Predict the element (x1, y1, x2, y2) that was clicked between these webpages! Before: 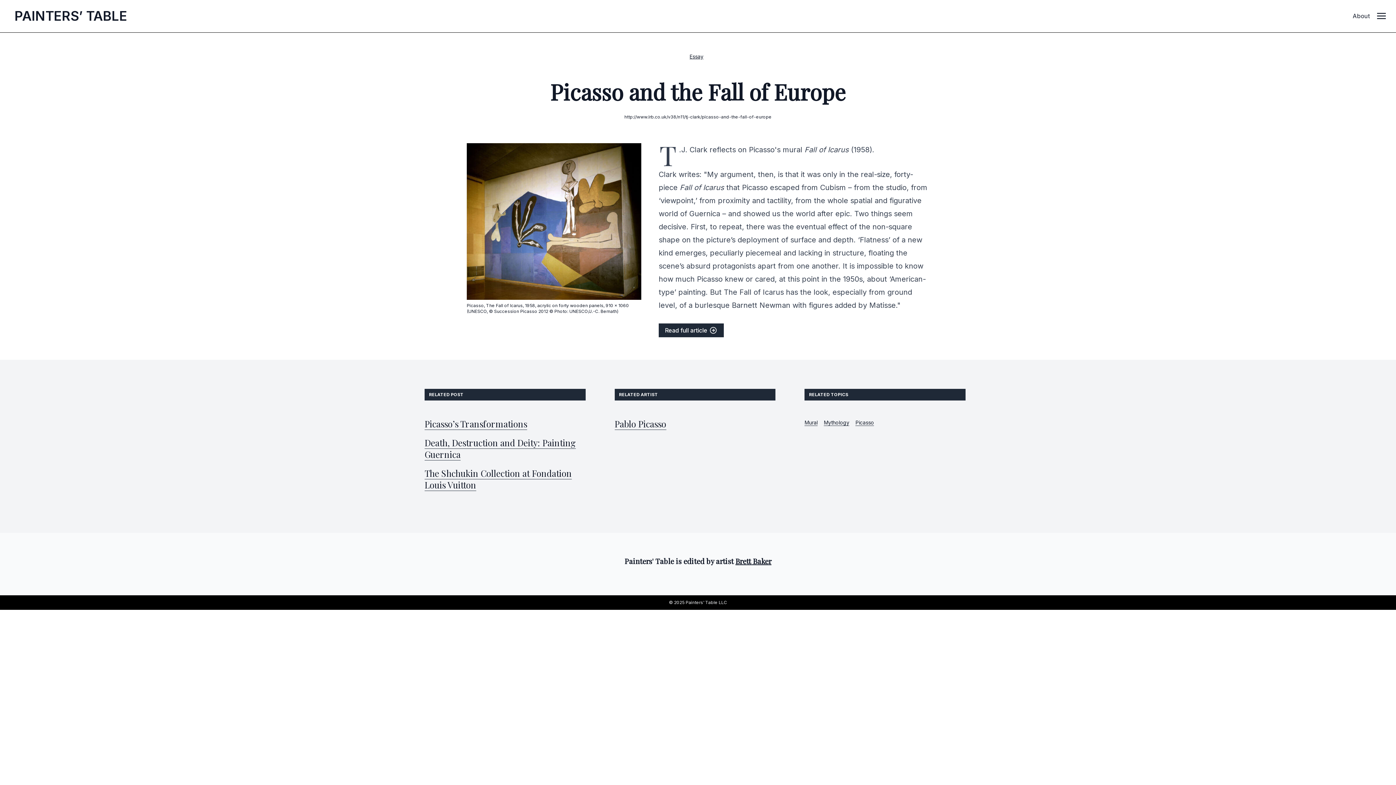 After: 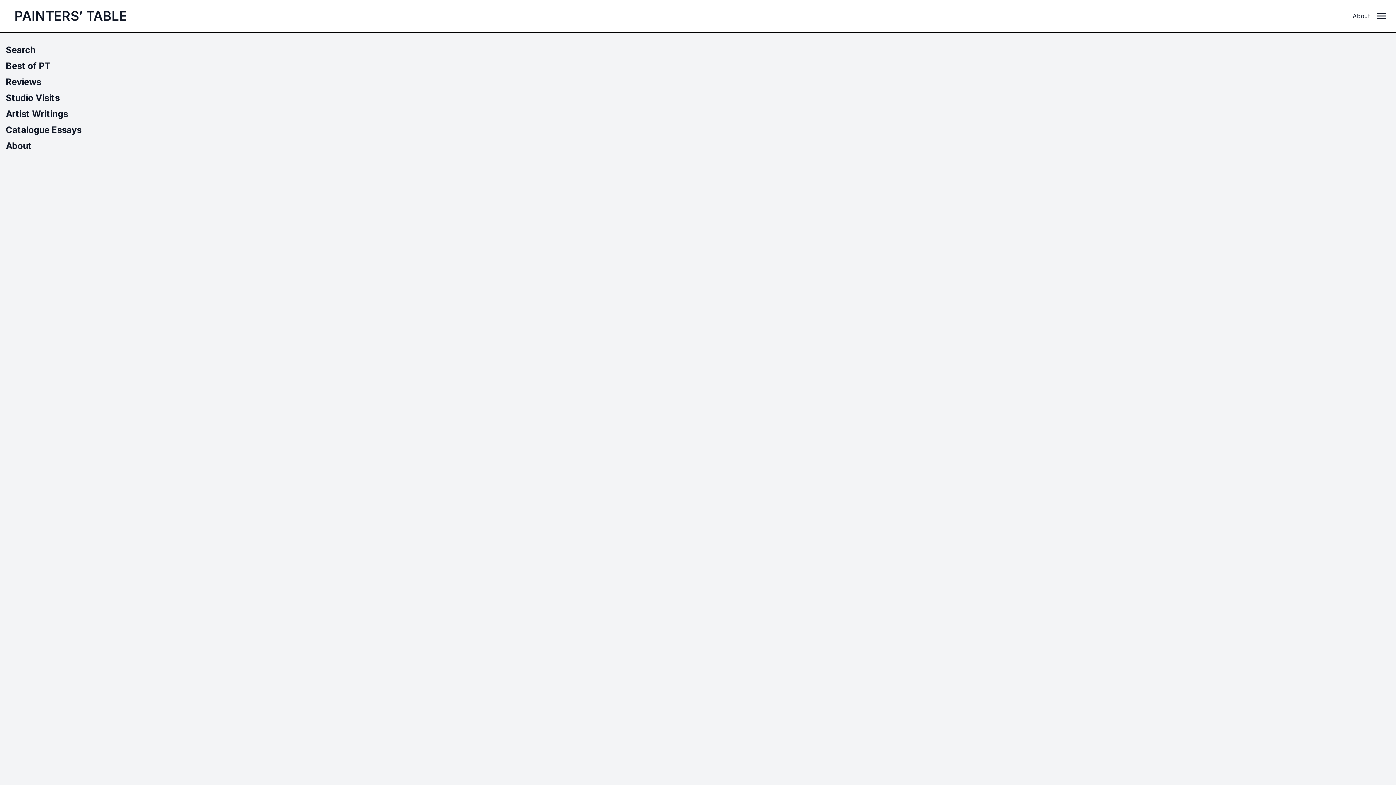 Action: label: Toggle navigation bbox: (1377, 10, 1386, 20)